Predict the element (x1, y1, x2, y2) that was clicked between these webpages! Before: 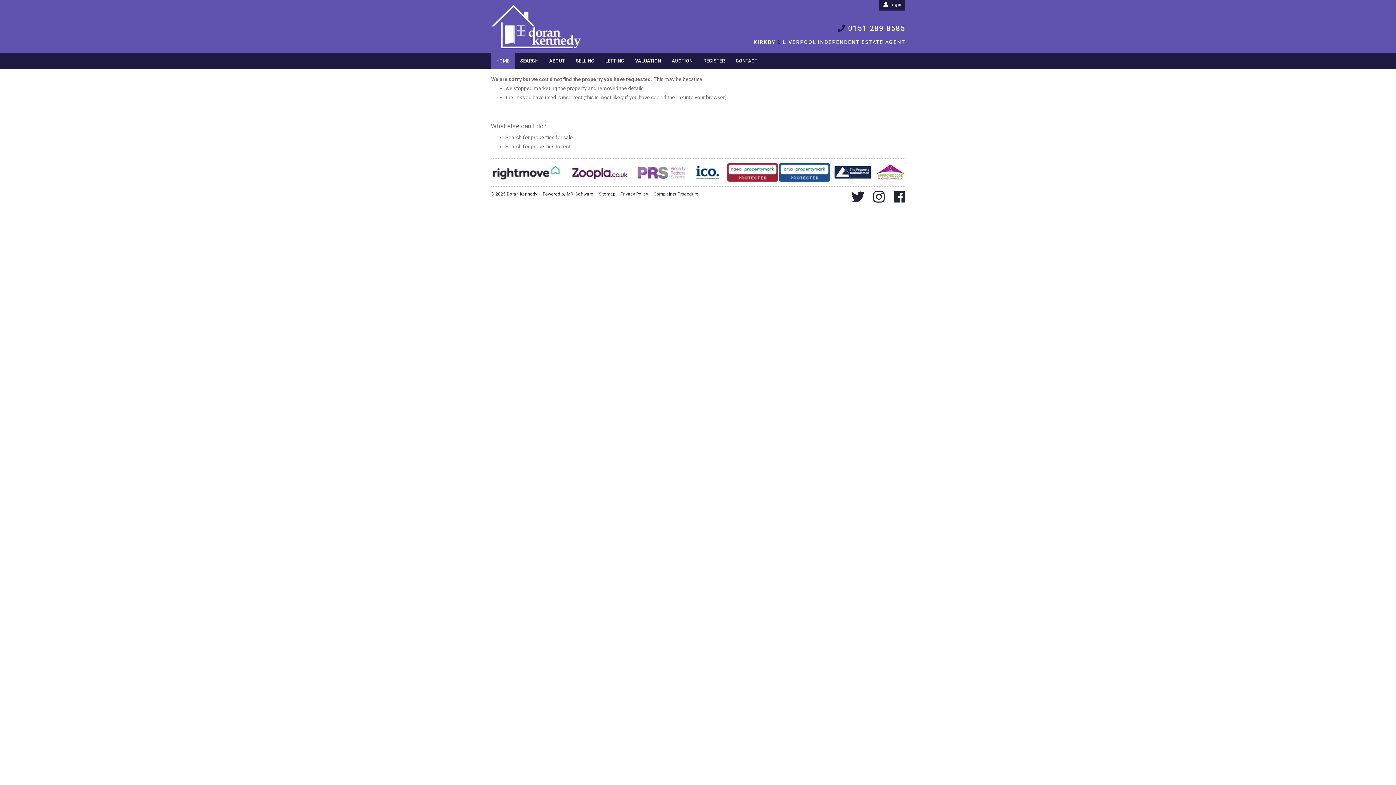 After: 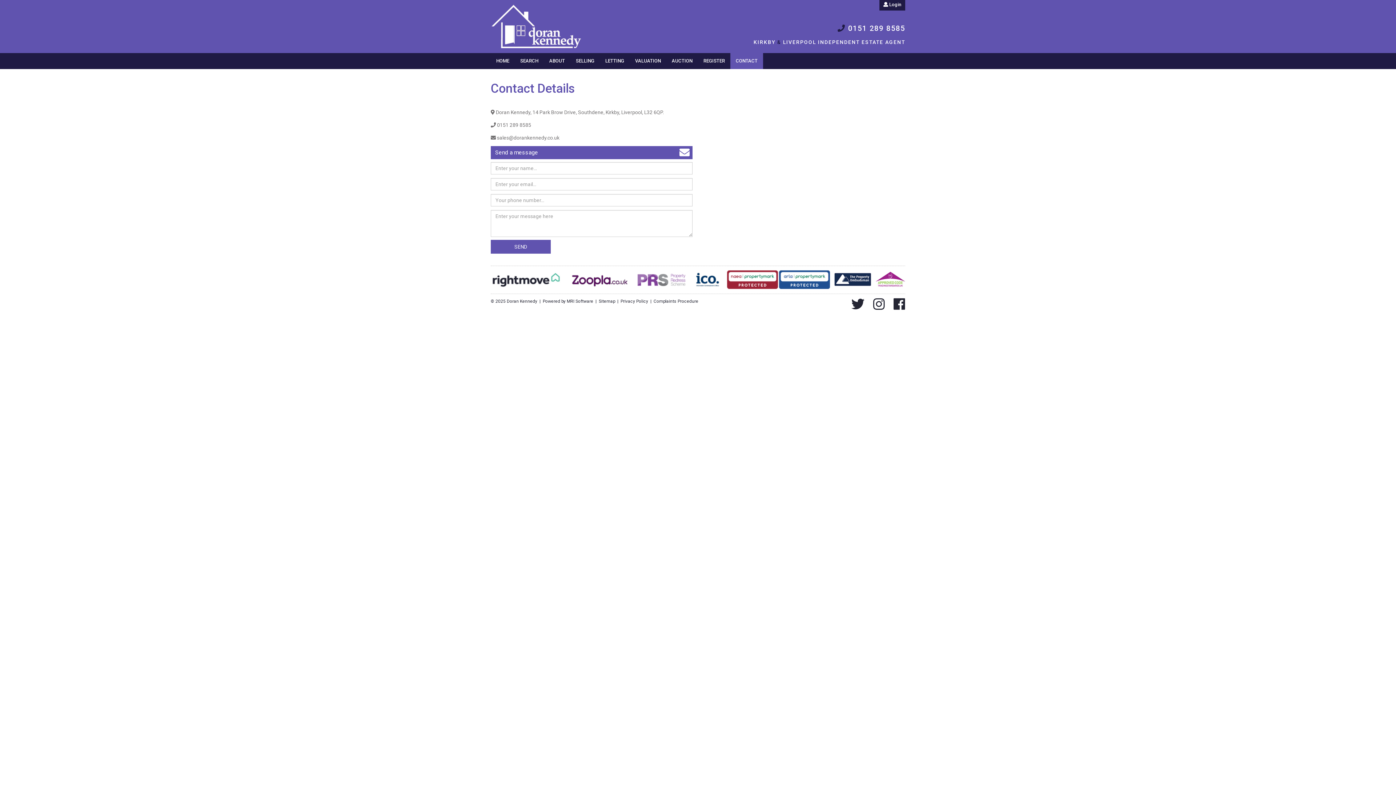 Action: label: CONTACT bbox: (730, 53, 763, 69)